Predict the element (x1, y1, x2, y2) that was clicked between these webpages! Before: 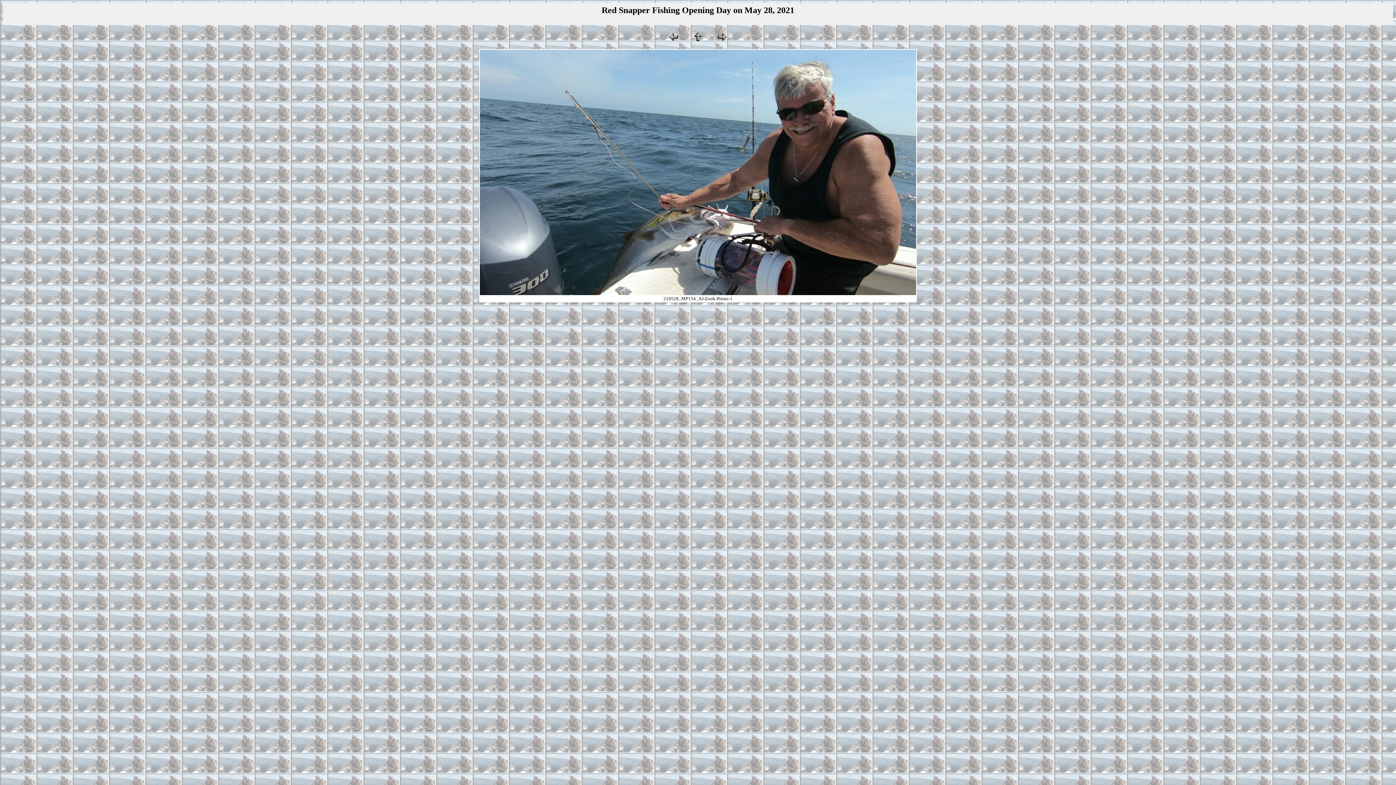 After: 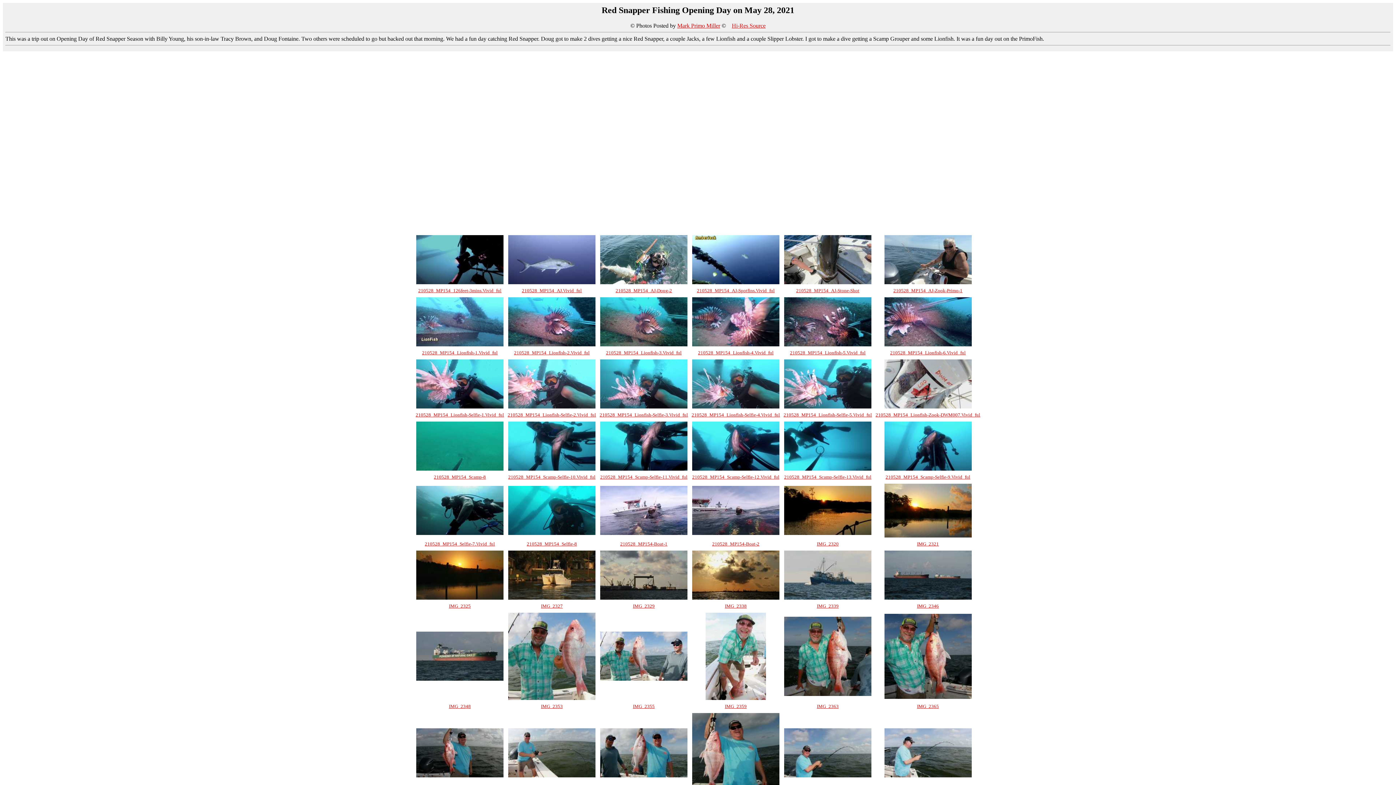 Action: bbox: (692, 37, 703, 43)